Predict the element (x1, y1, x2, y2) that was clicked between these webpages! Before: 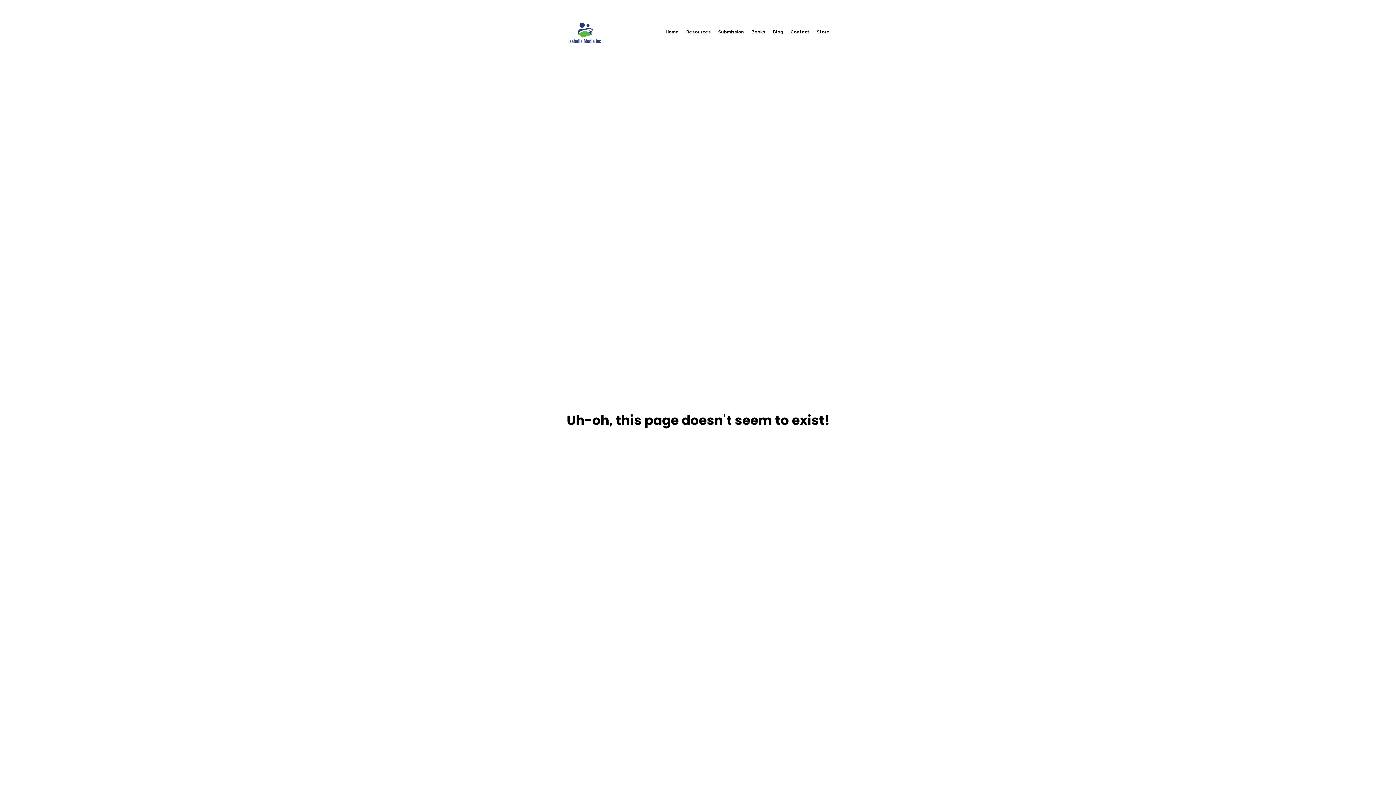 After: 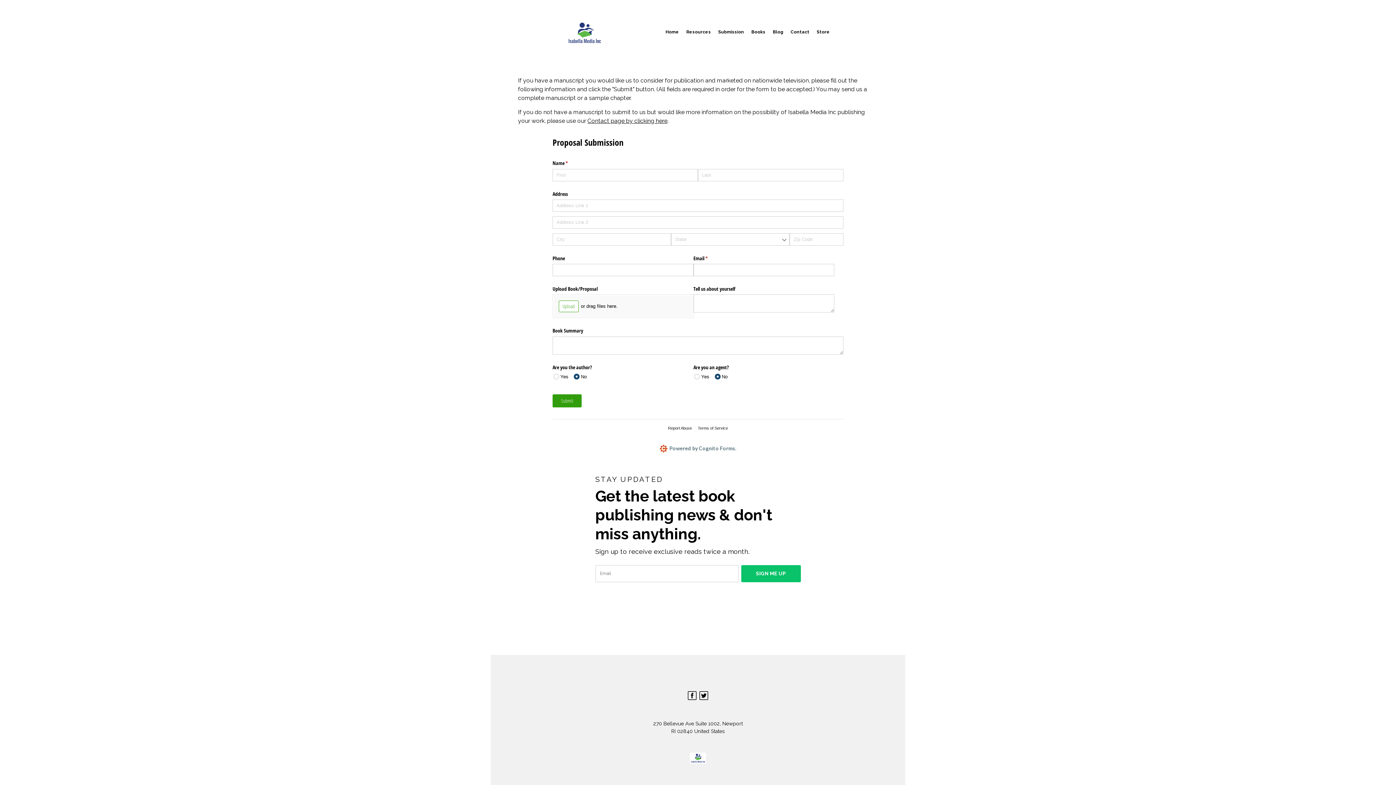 Action: label: Submission bbox: (718, 25, 744, 39)